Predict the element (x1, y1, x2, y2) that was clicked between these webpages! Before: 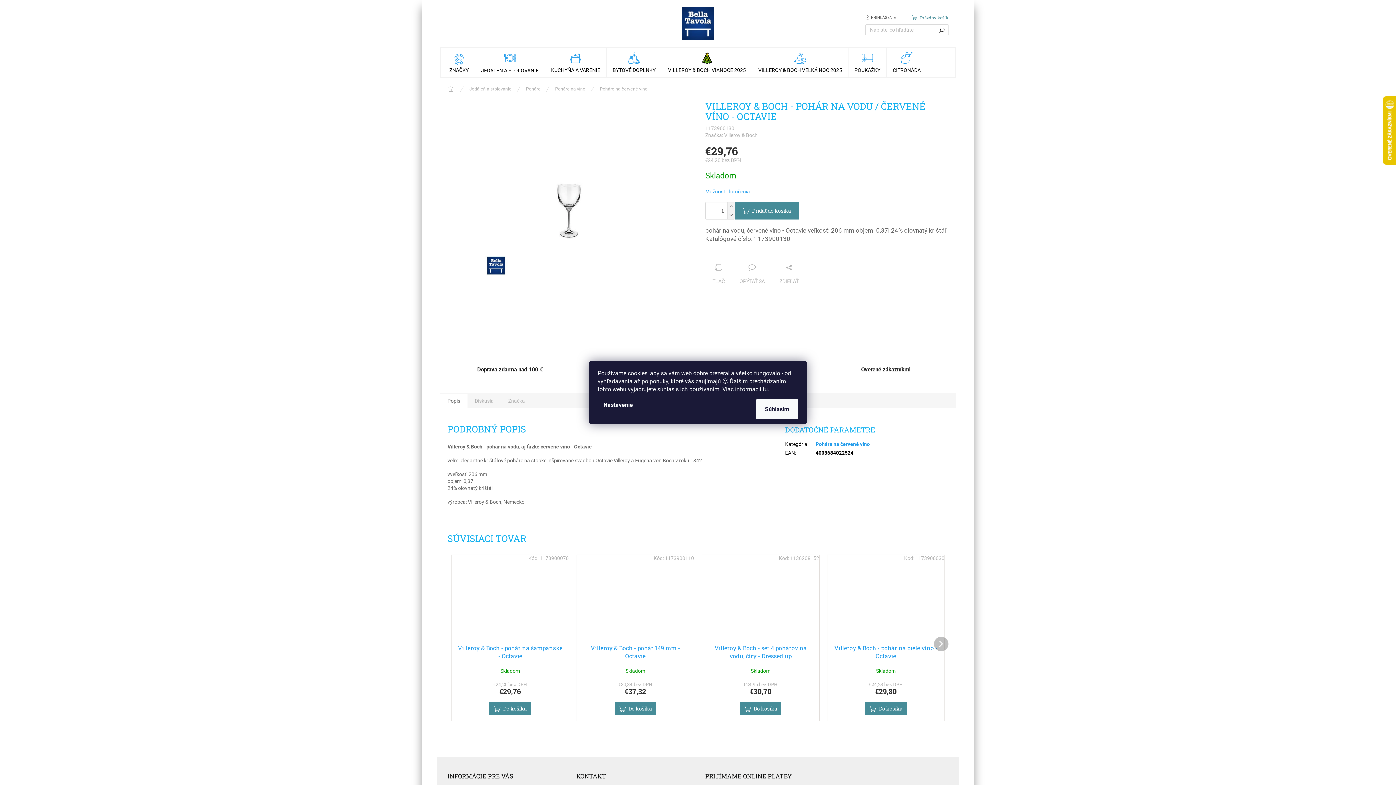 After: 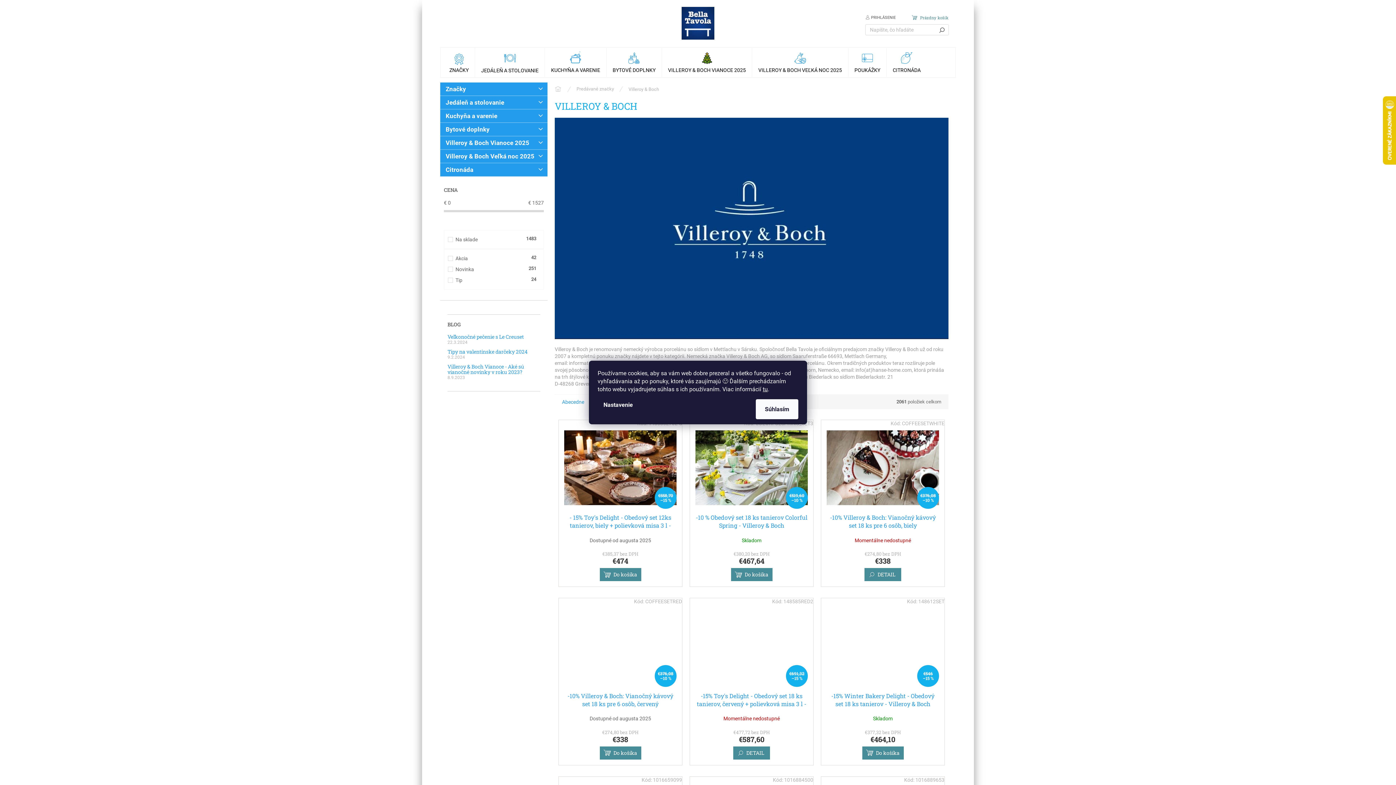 Action: bbox: (724, 132, 757, 138) label: Villeroy & Boch